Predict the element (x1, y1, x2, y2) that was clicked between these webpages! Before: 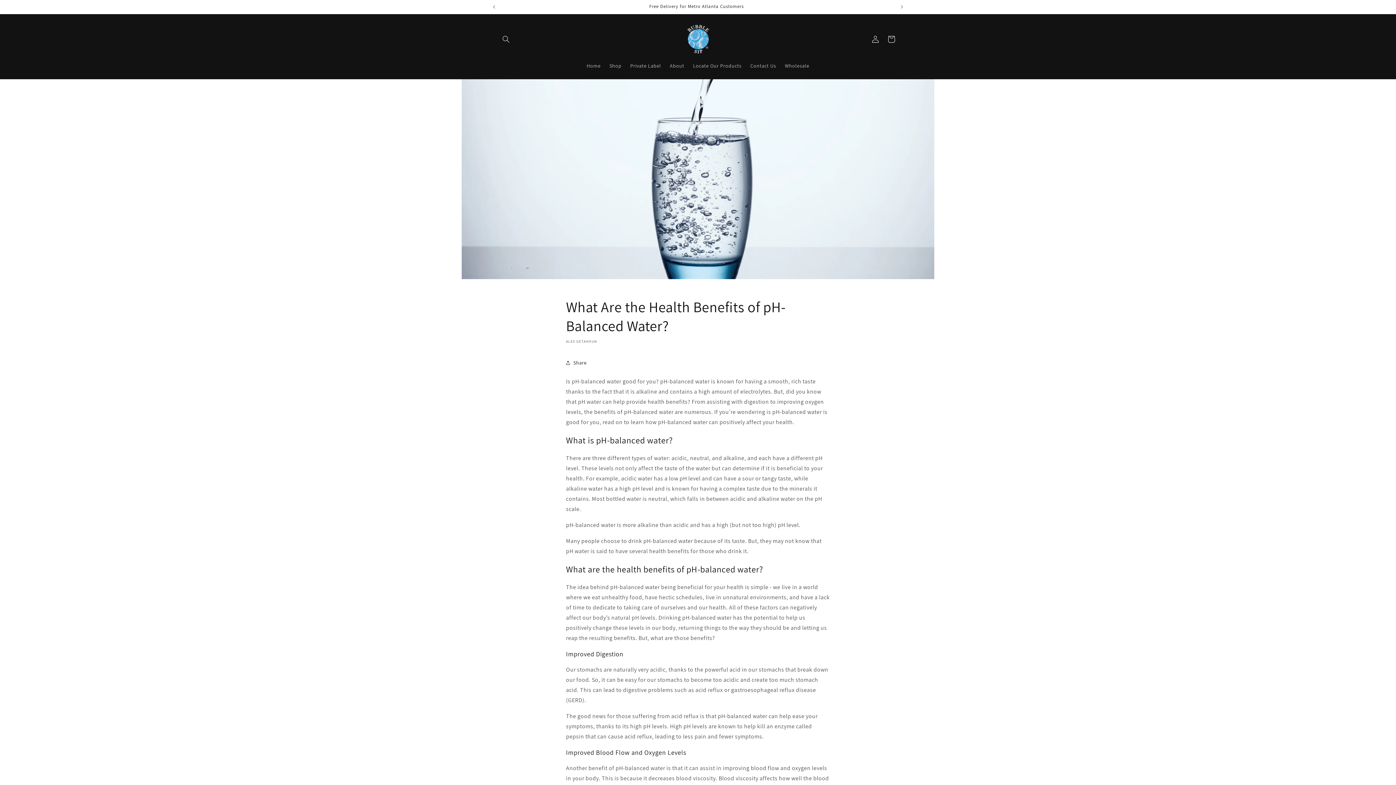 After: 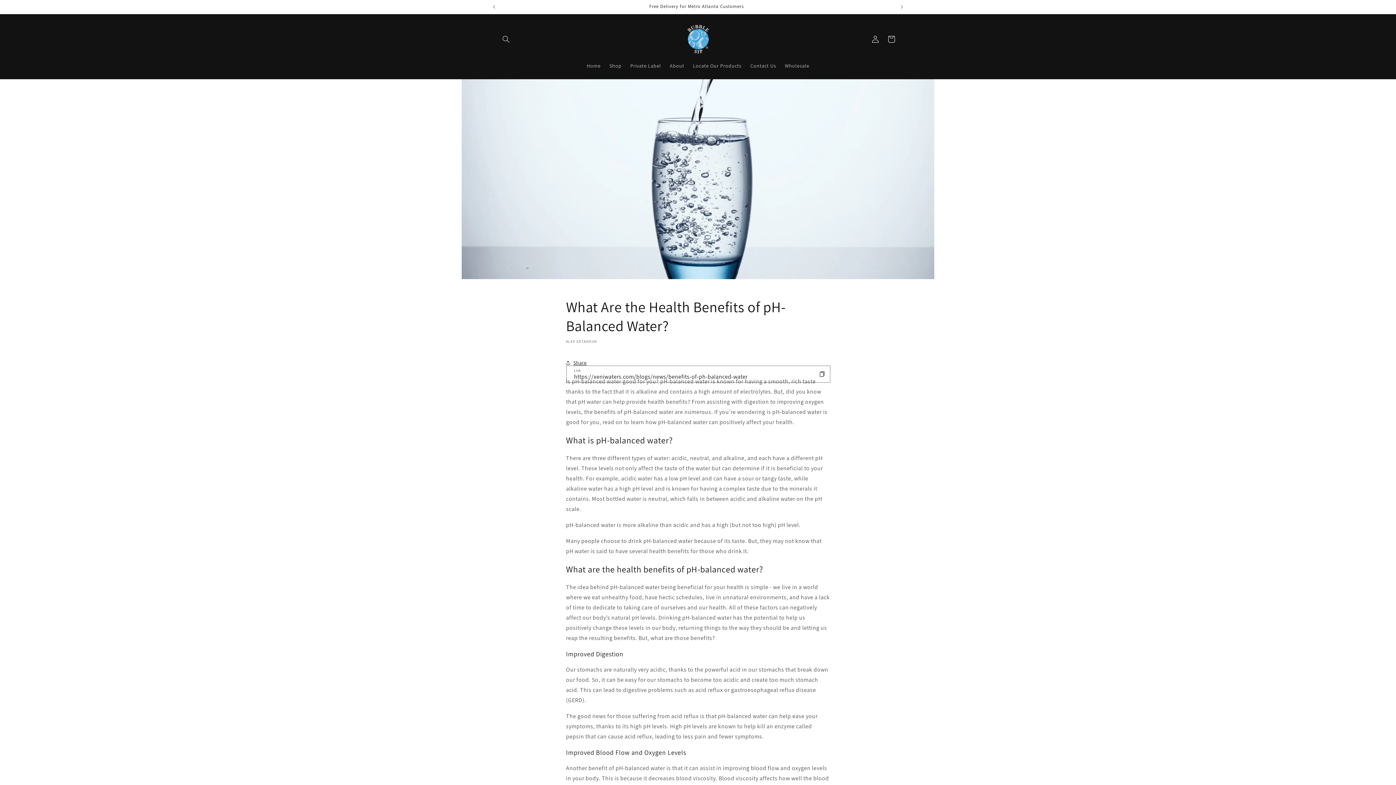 Action: label: Share bbox: (566, 354, 586, 370)